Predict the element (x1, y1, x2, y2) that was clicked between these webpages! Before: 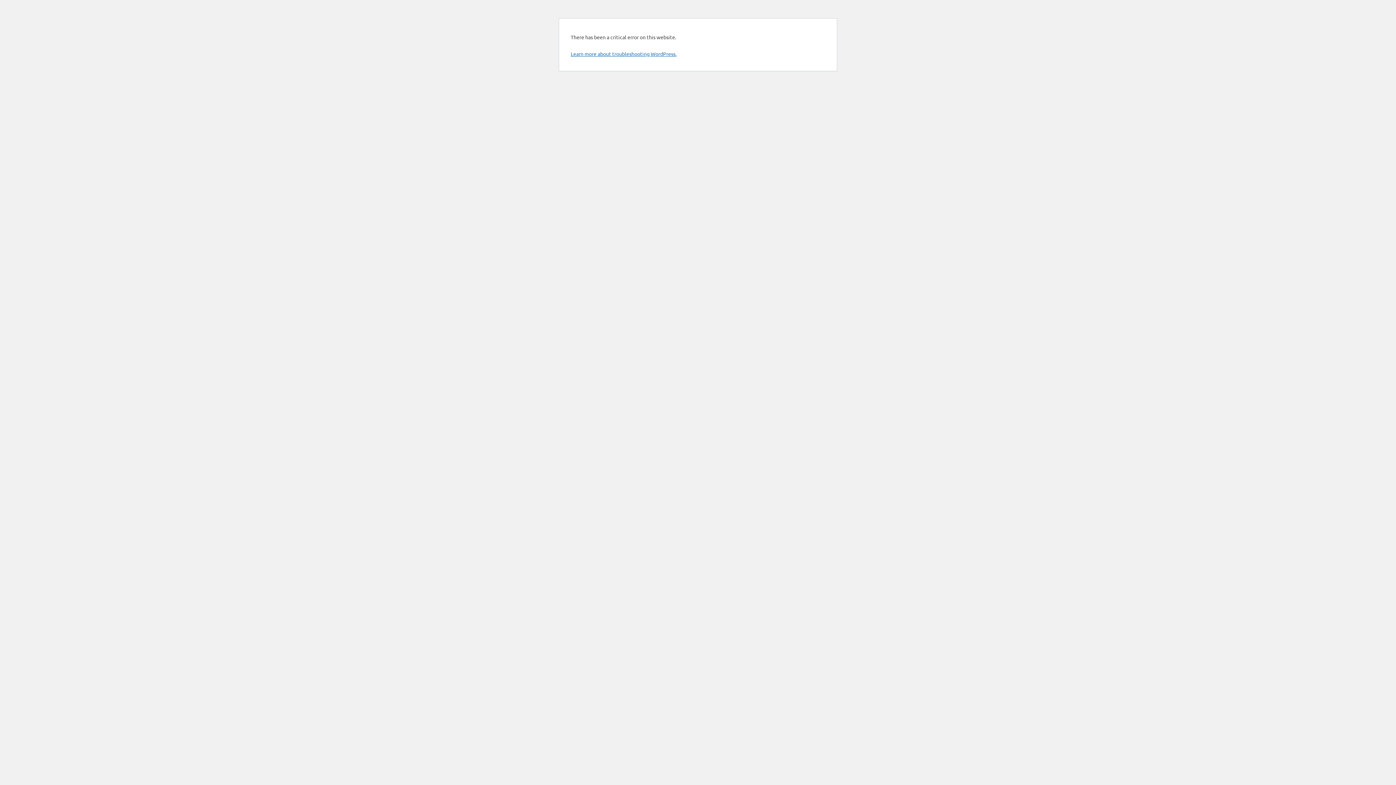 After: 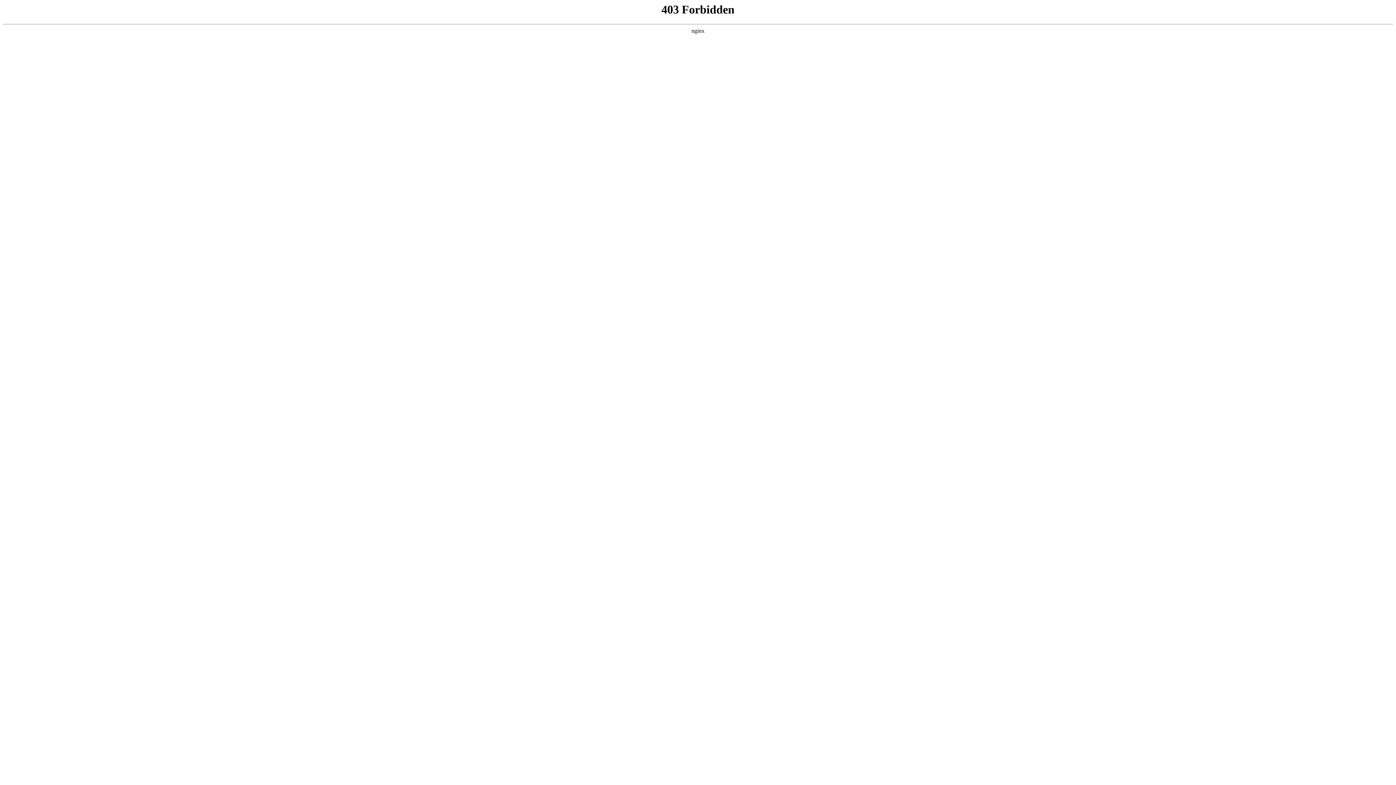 Action: label: Learn more about troubleshooting WordPress. bbox: (570, 50, 676, 57)